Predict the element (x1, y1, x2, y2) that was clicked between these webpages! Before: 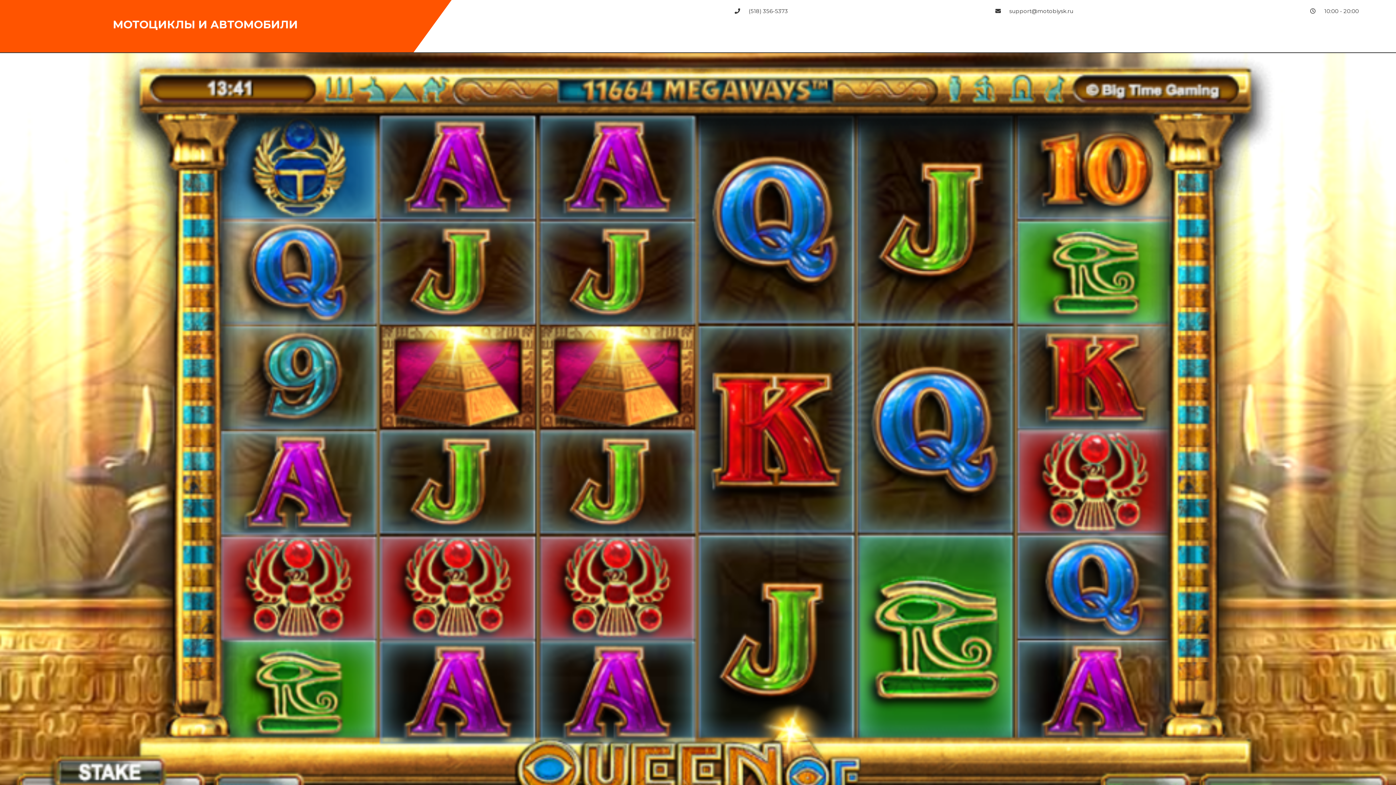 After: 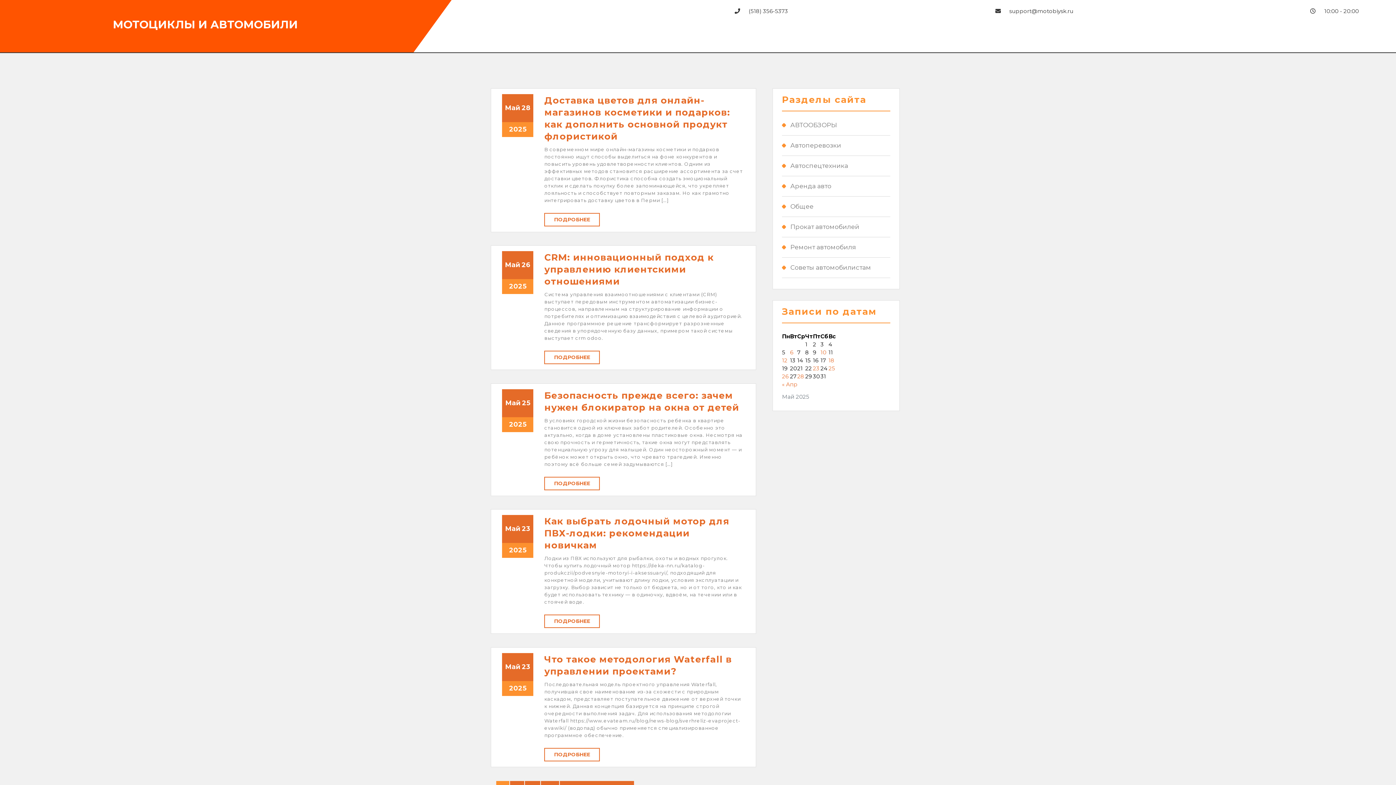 Action: label: МОТОЦИКЛЫ И АВТОМОБИЛИ bbox: (112, 17, 297, 31)